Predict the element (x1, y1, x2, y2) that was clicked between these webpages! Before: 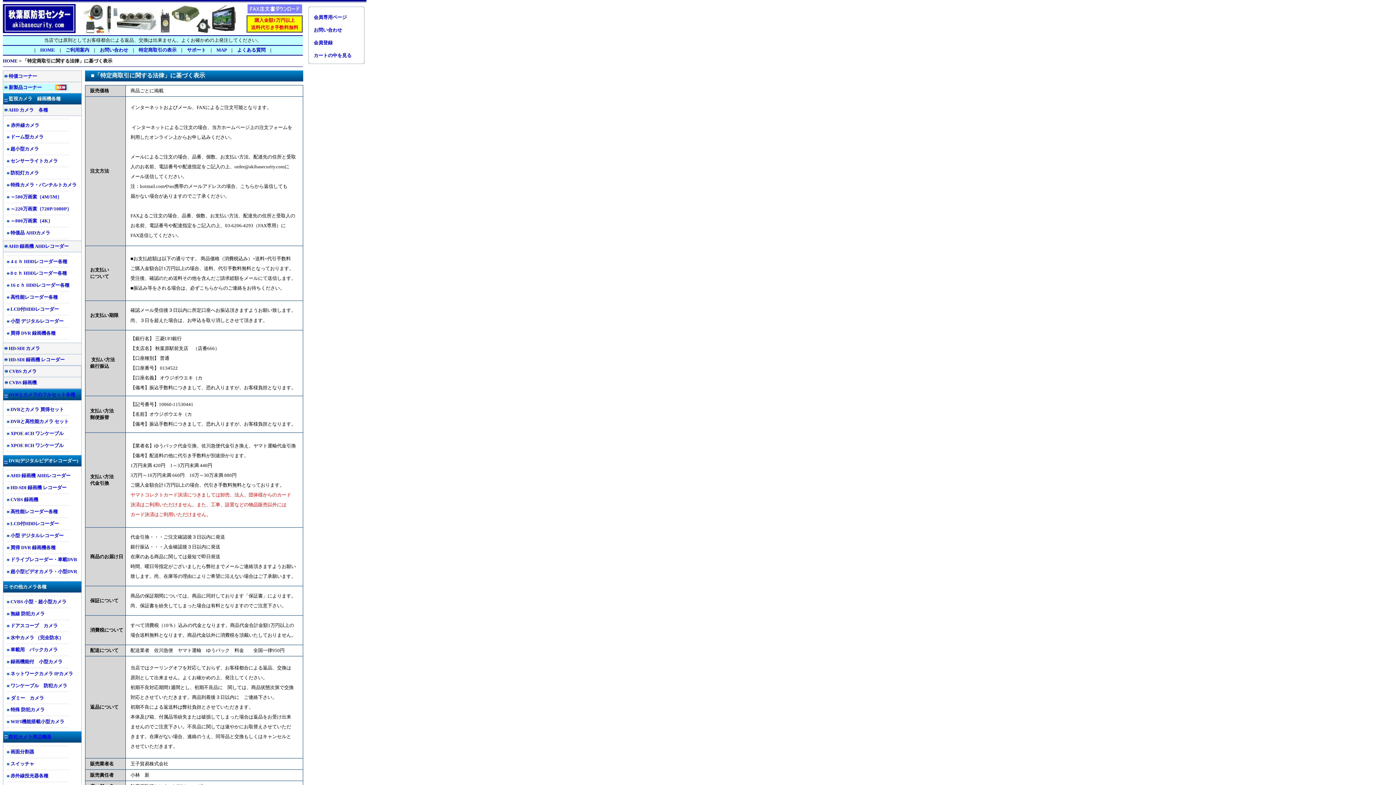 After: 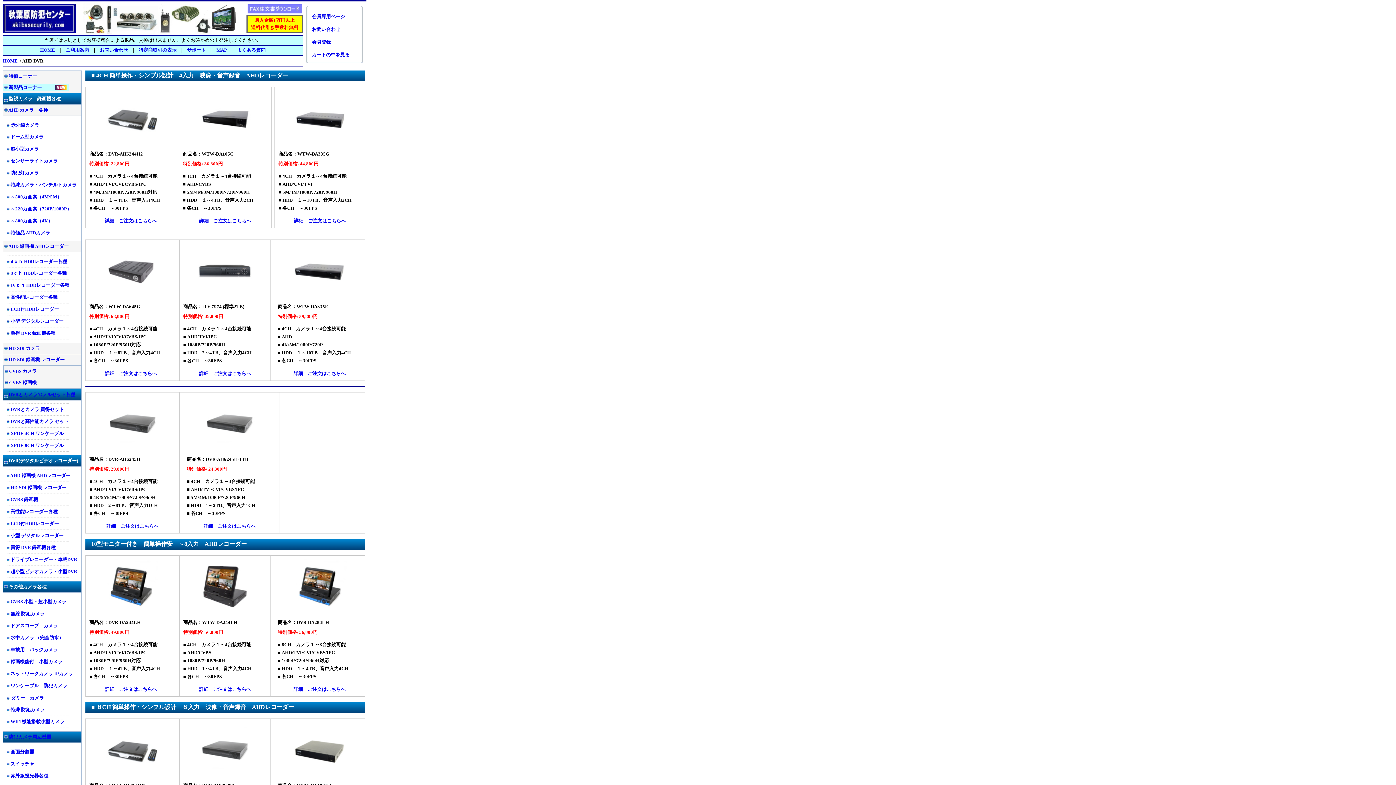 Action: label:  AHD 録画機 AHDレコーダー bbox: (6, 473, 70, 478)